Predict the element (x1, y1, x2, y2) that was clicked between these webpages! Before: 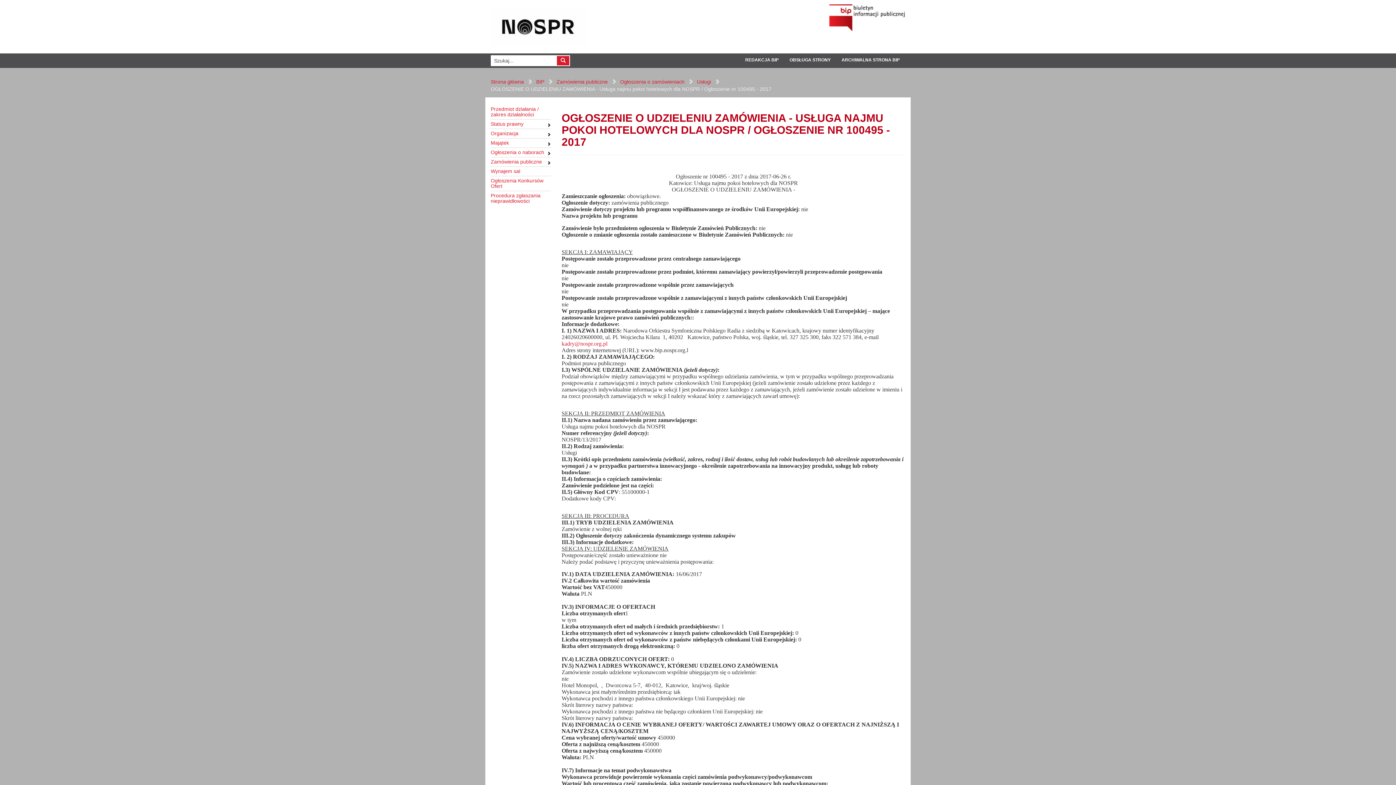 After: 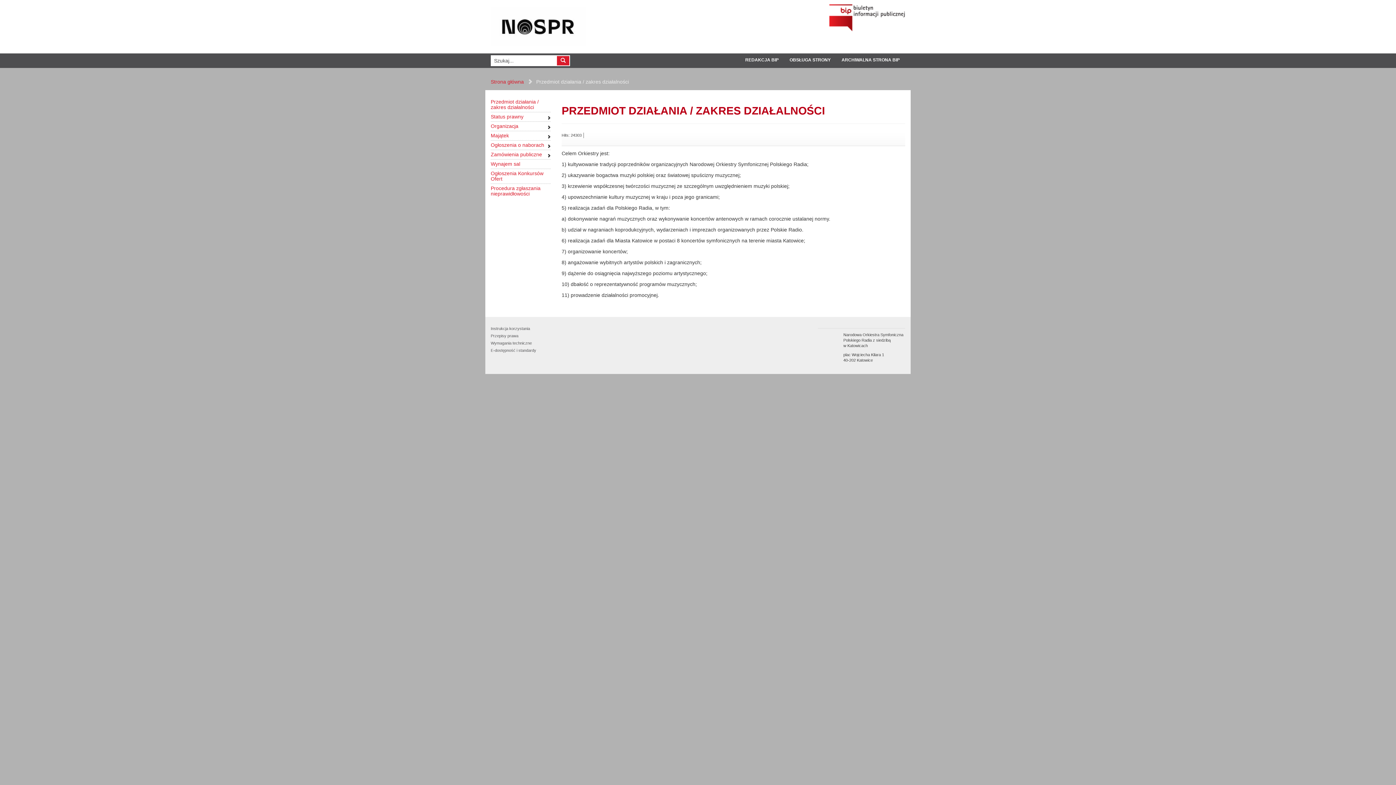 Action: label: Przedmiot działania / zakres działalności bbox: (490, 106, 550, 117)